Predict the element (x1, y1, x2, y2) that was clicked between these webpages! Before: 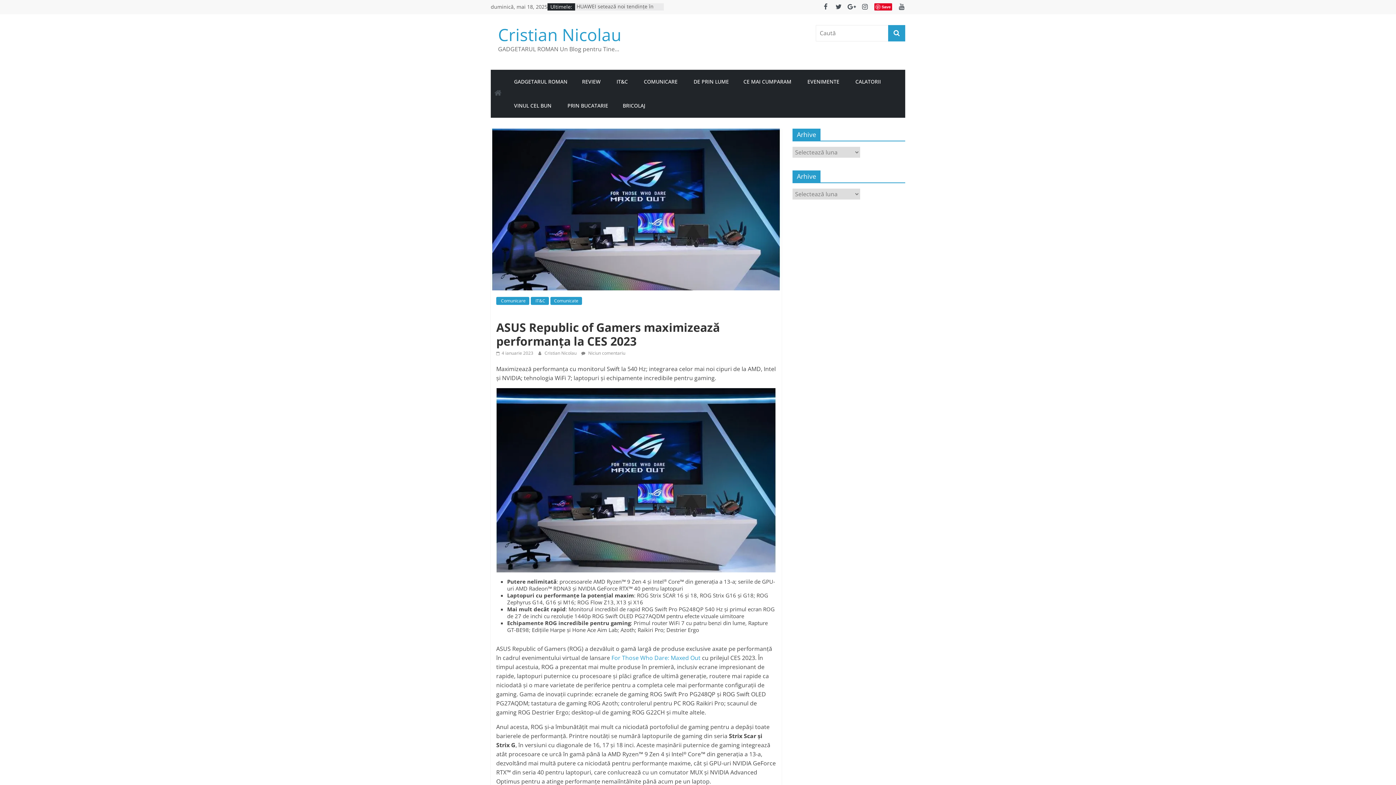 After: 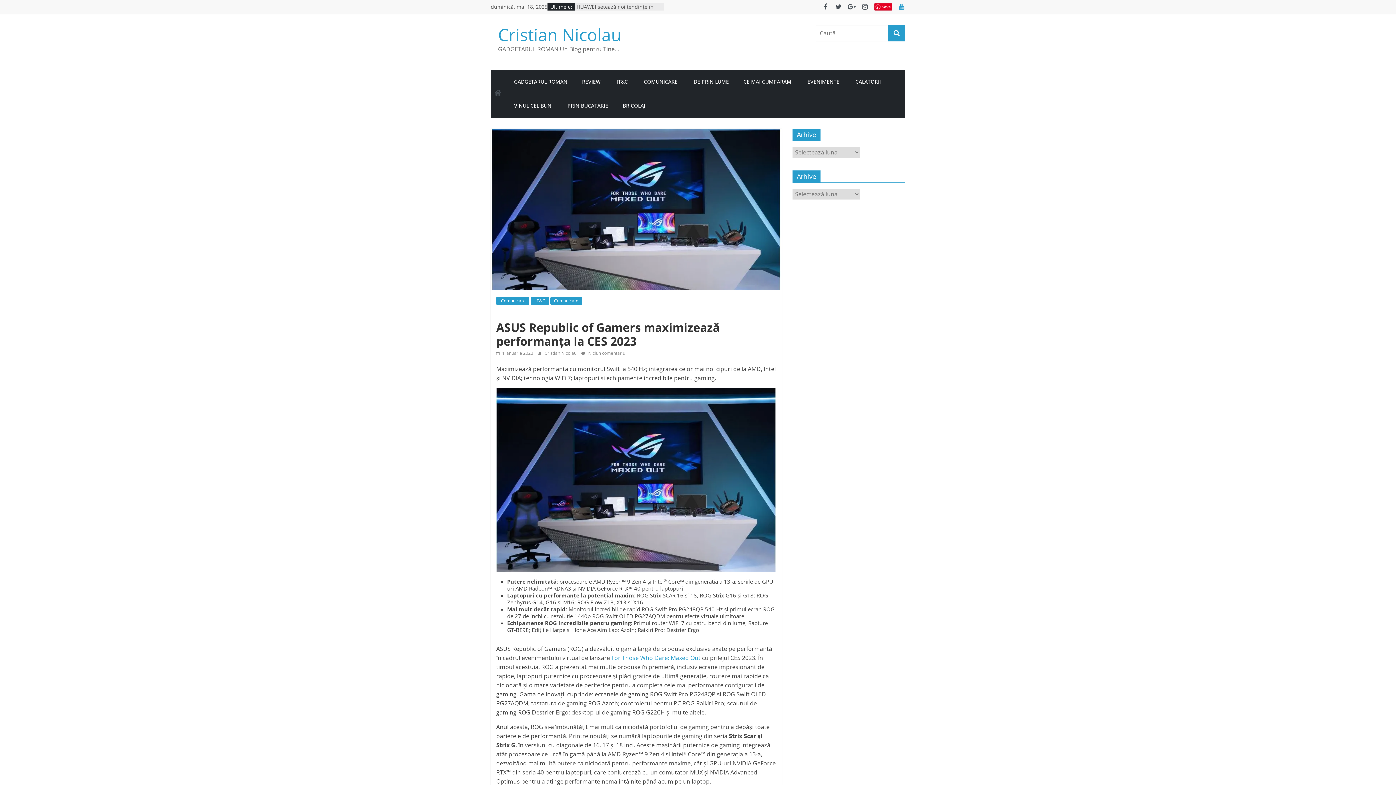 Action: bbox: (898, 3, 905, 10)